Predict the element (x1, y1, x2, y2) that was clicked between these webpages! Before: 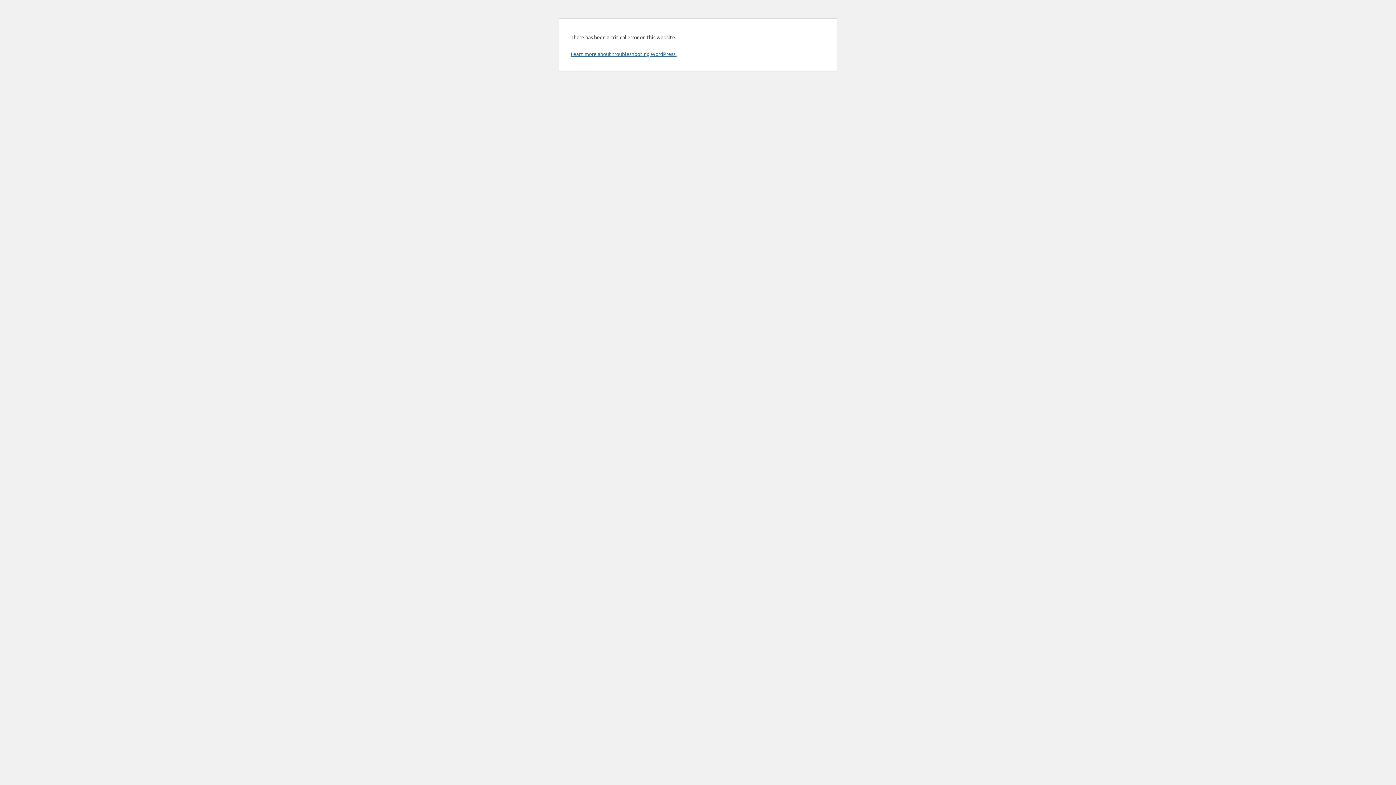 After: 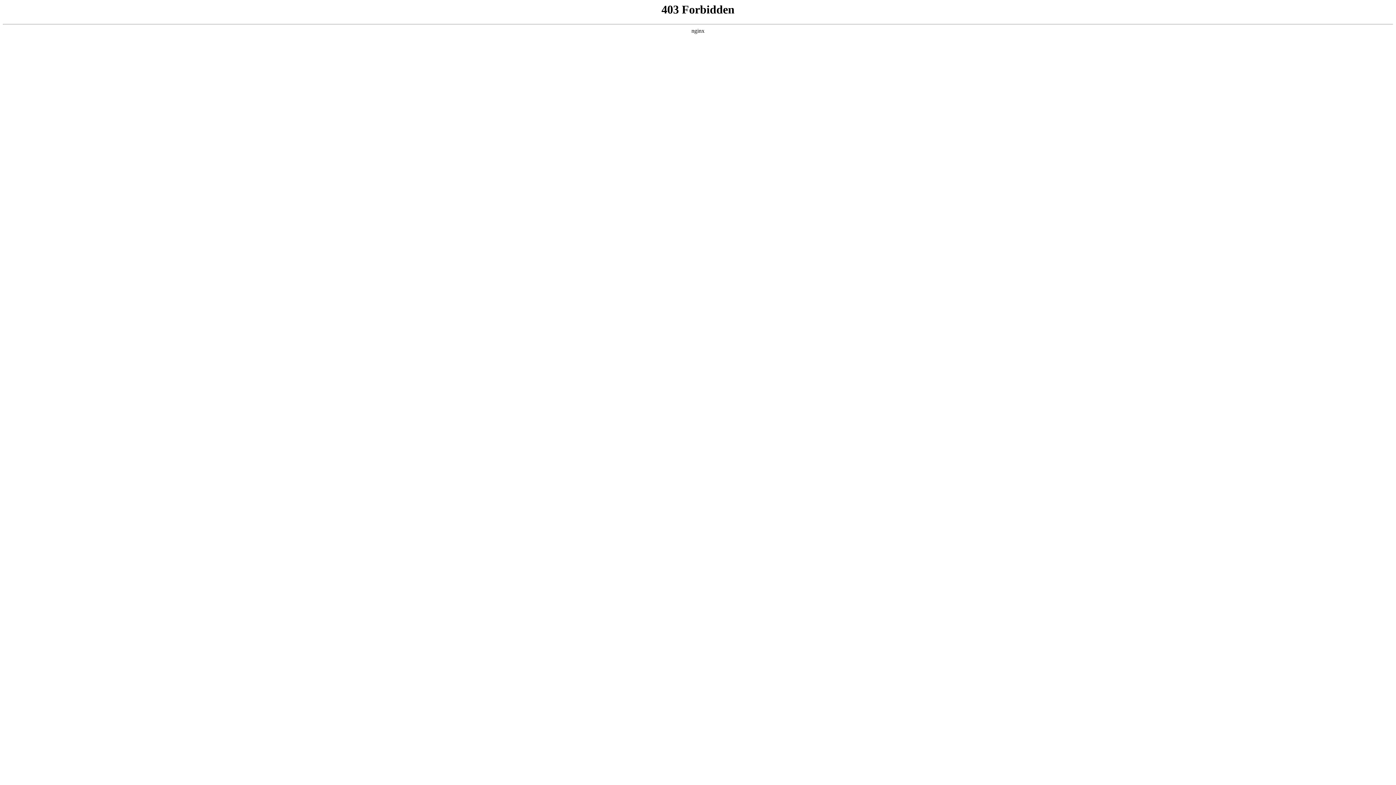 Action: bbox: (570, 50, 676, 57) label: Learn more about troubleshooting WordPress.